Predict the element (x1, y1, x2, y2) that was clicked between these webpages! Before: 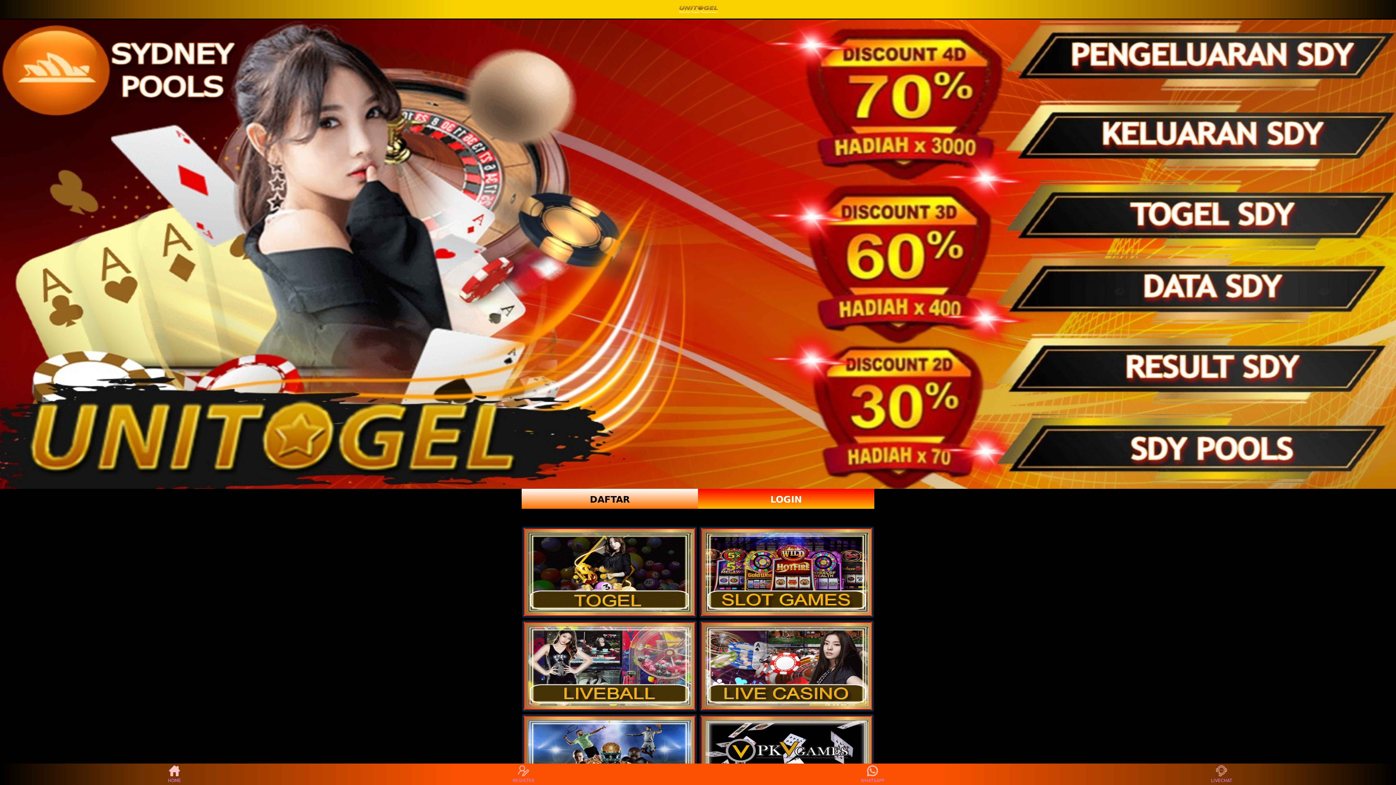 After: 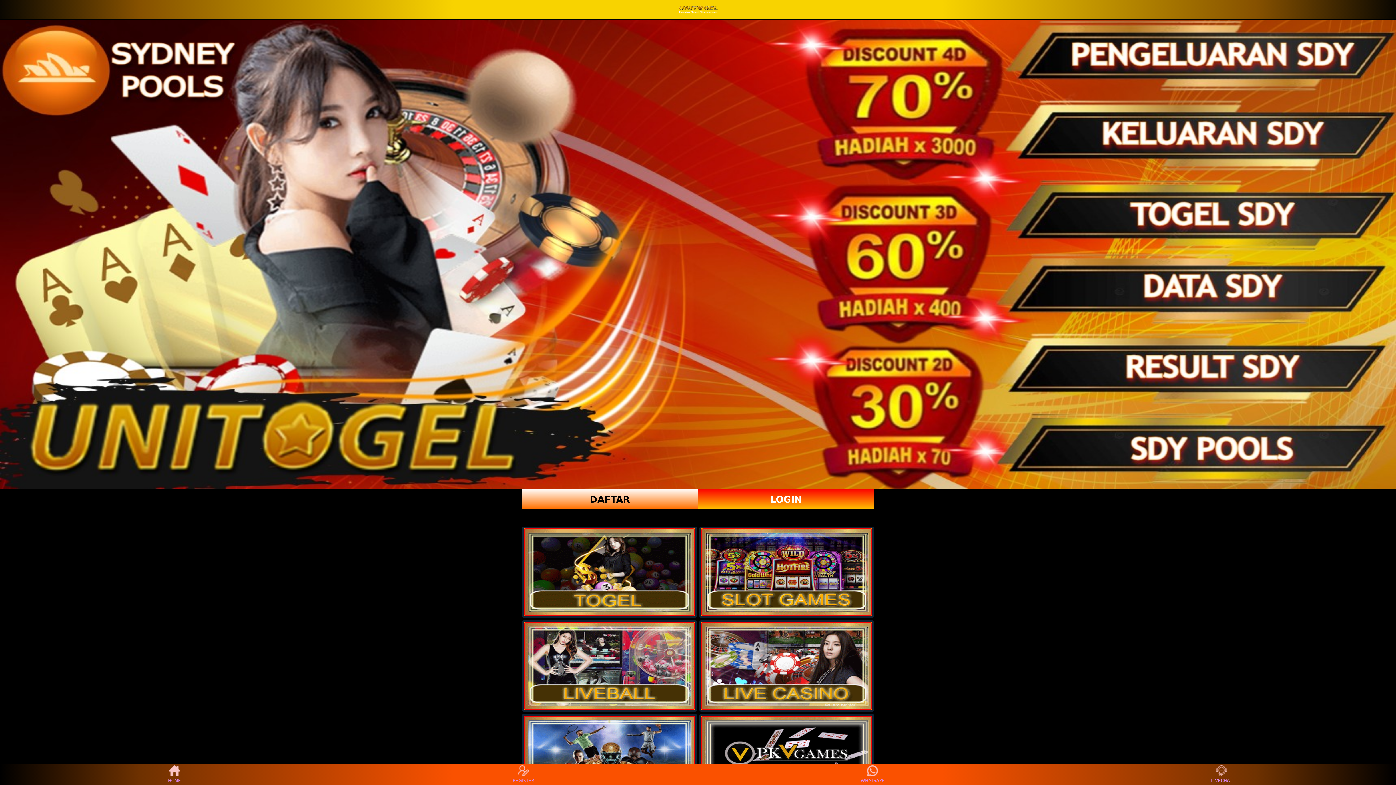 Action: bbox: (859, 765, 886, 783) label: WHATSAPP